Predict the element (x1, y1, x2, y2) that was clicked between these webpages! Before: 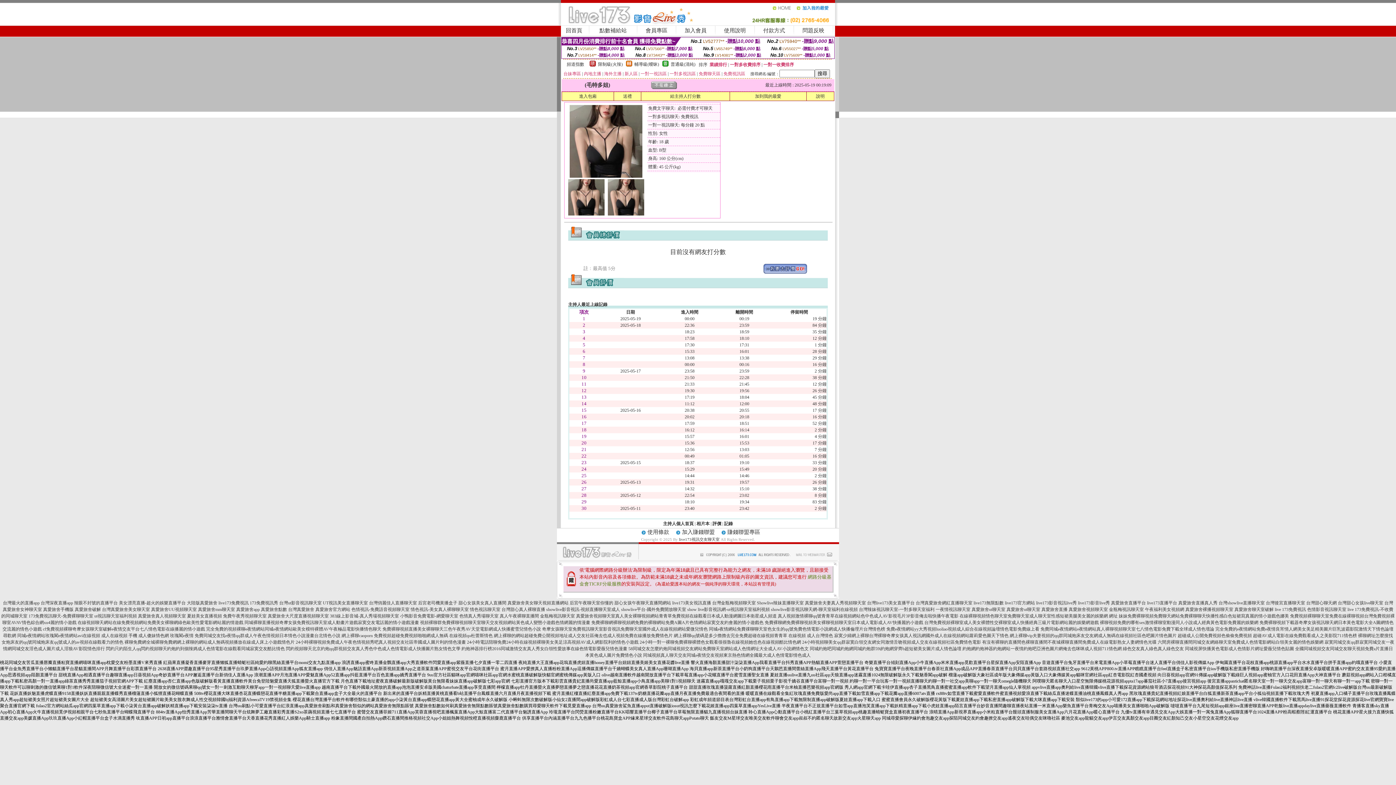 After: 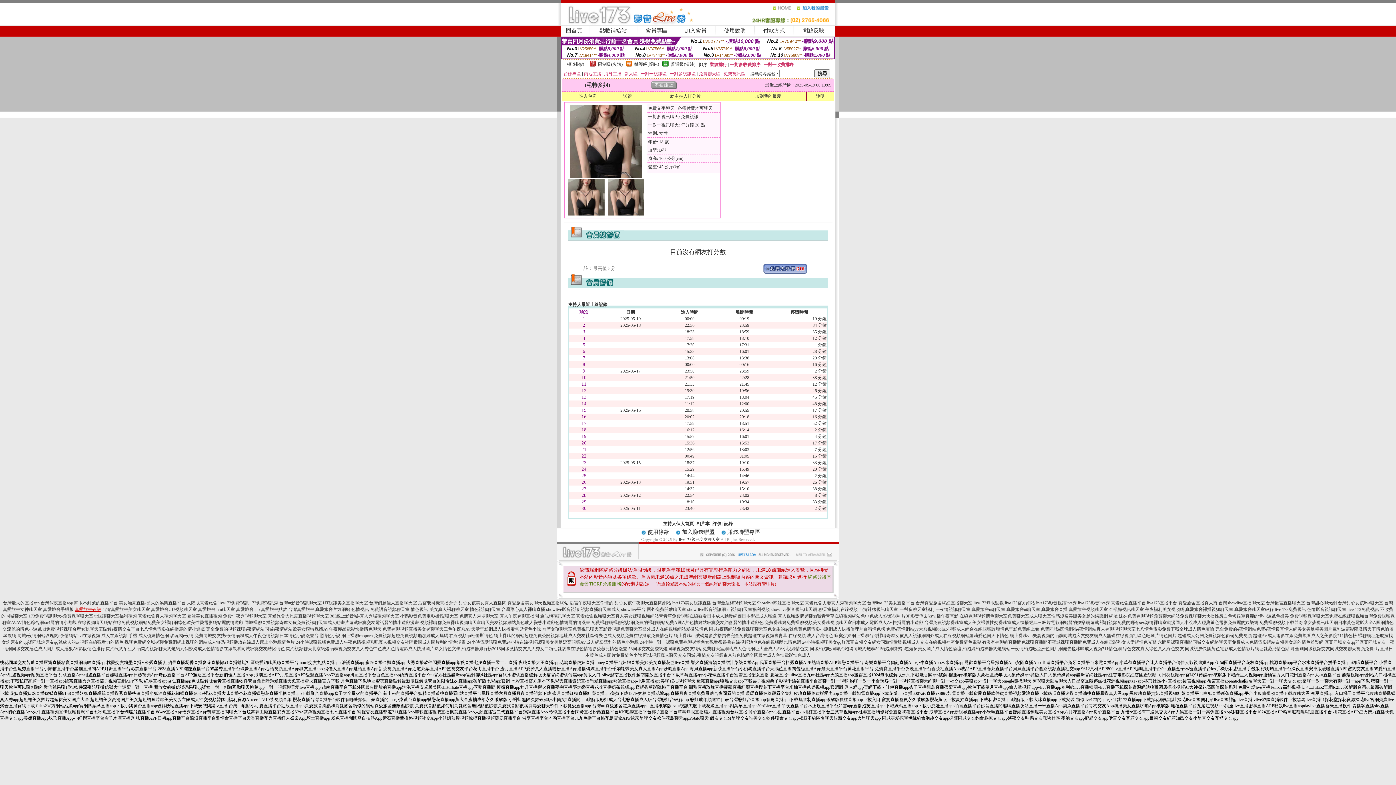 Action: label: 真愛旅舍破解 bbox: (74, 607, 100, 612)